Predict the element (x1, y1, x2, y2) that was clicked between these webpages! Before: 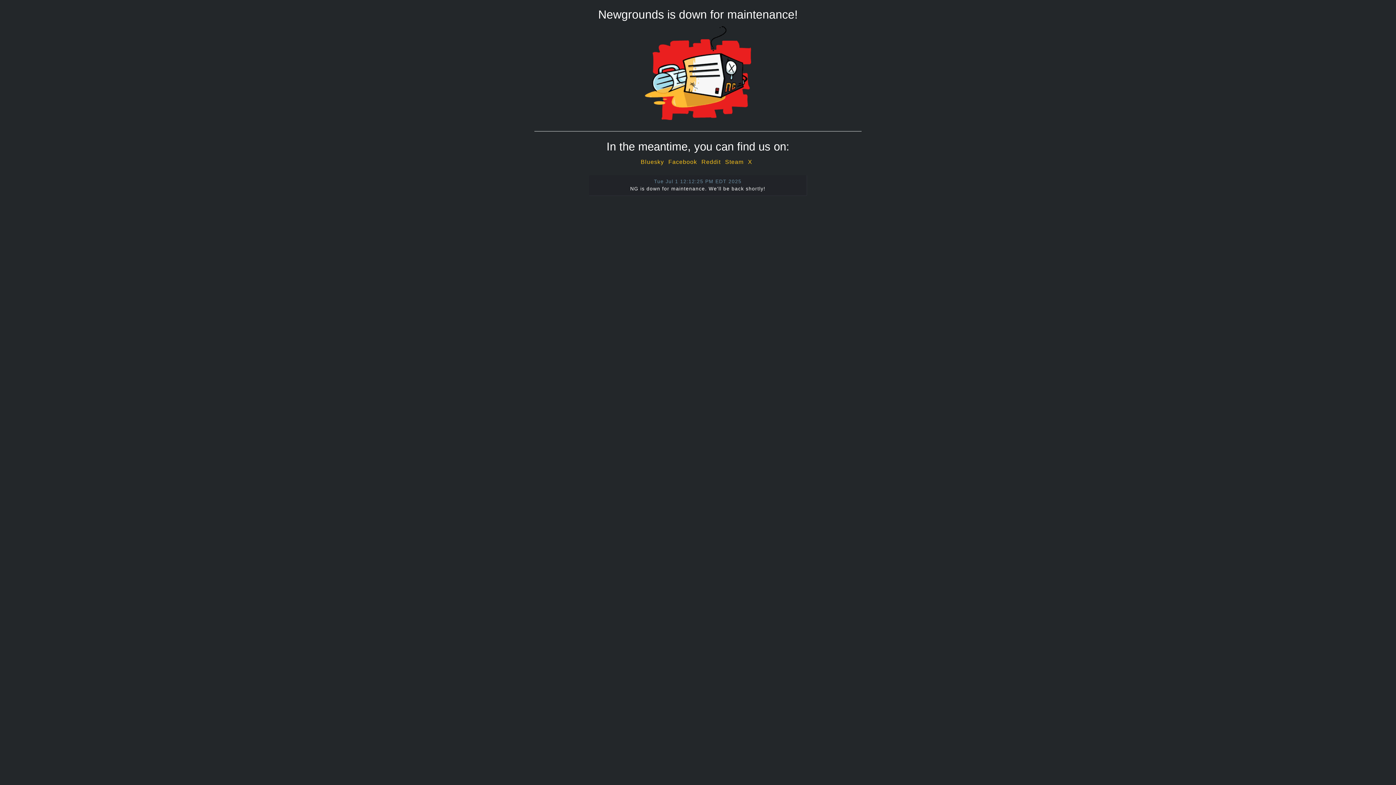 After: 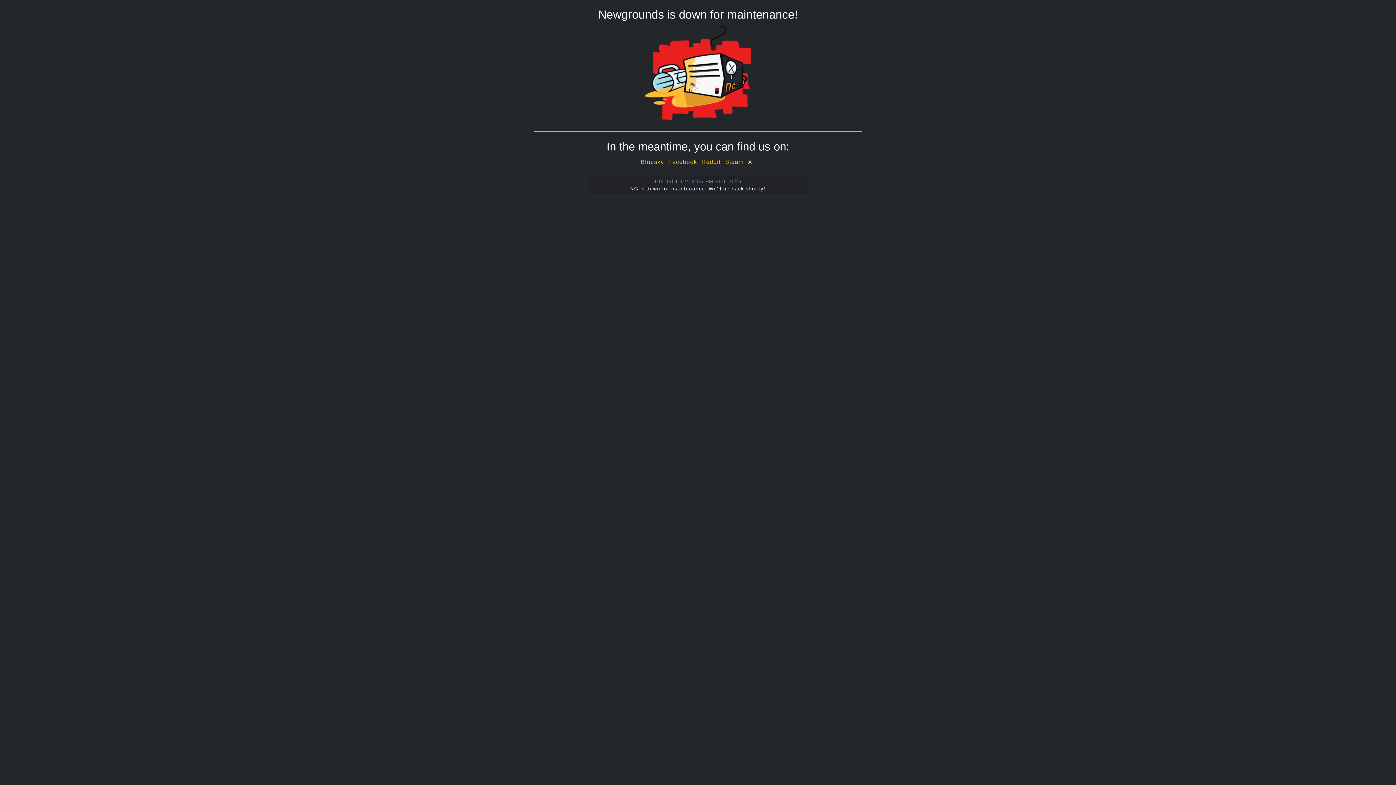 Action: label: X bbox: (748, 158, 752, 165)